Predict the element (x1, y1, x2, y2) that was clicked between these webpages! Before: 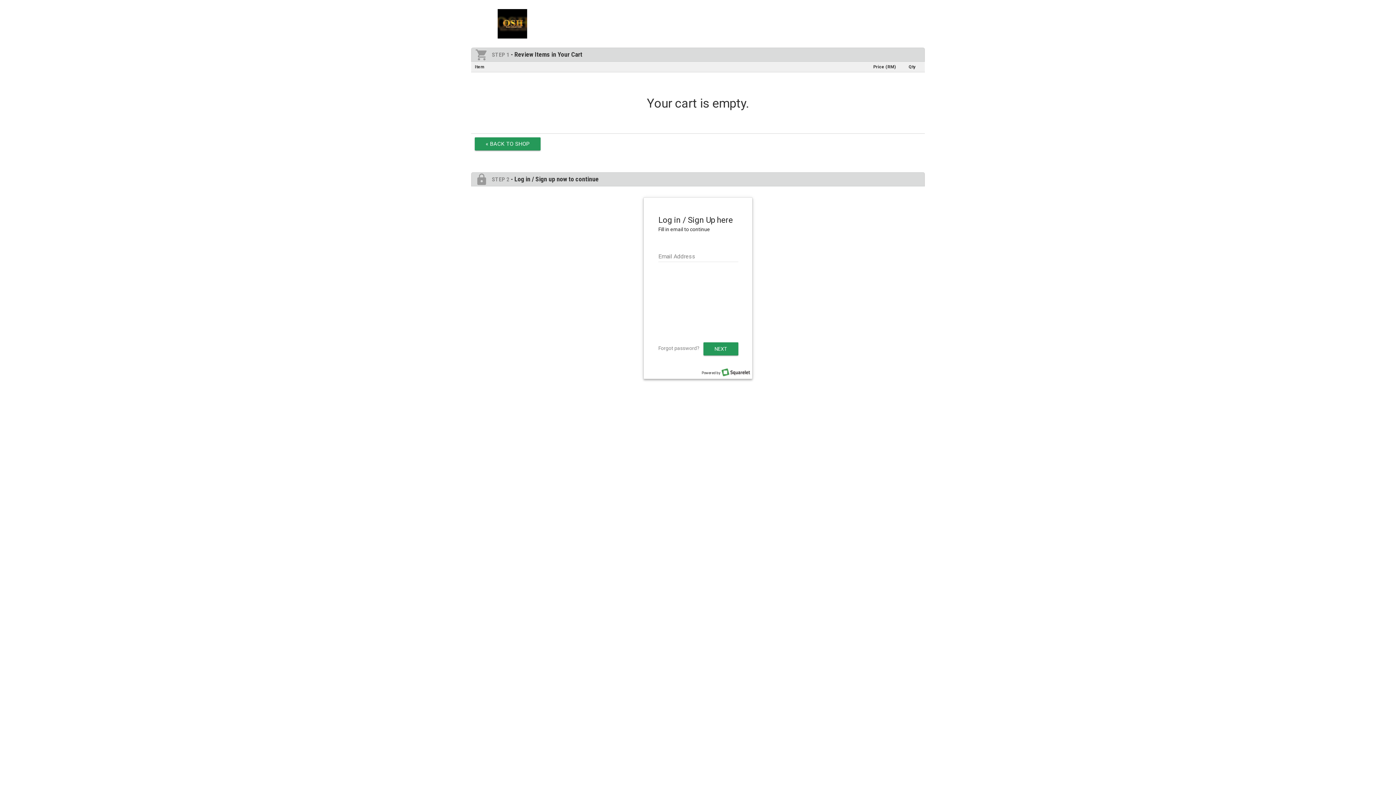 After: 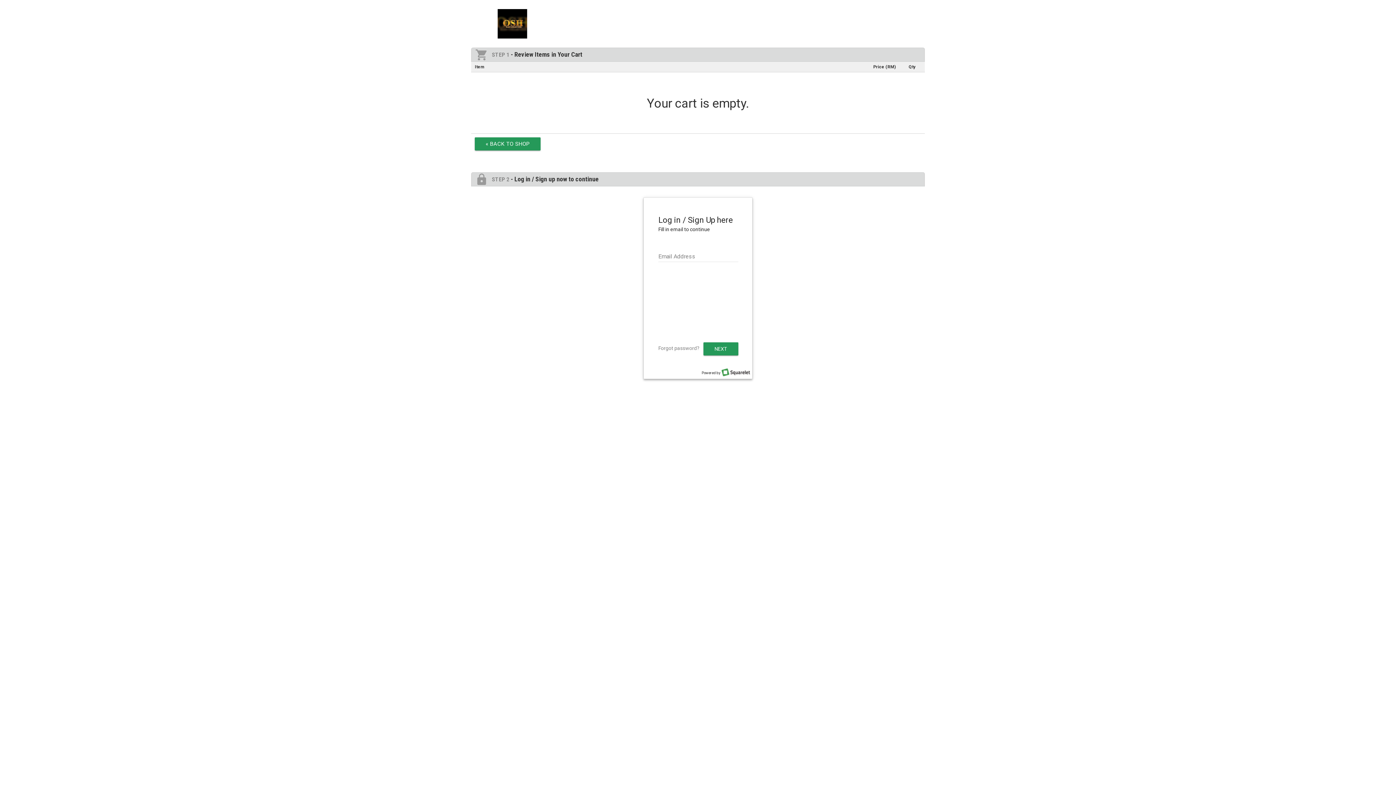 Action: bbox: (473, 20, 552, 26)